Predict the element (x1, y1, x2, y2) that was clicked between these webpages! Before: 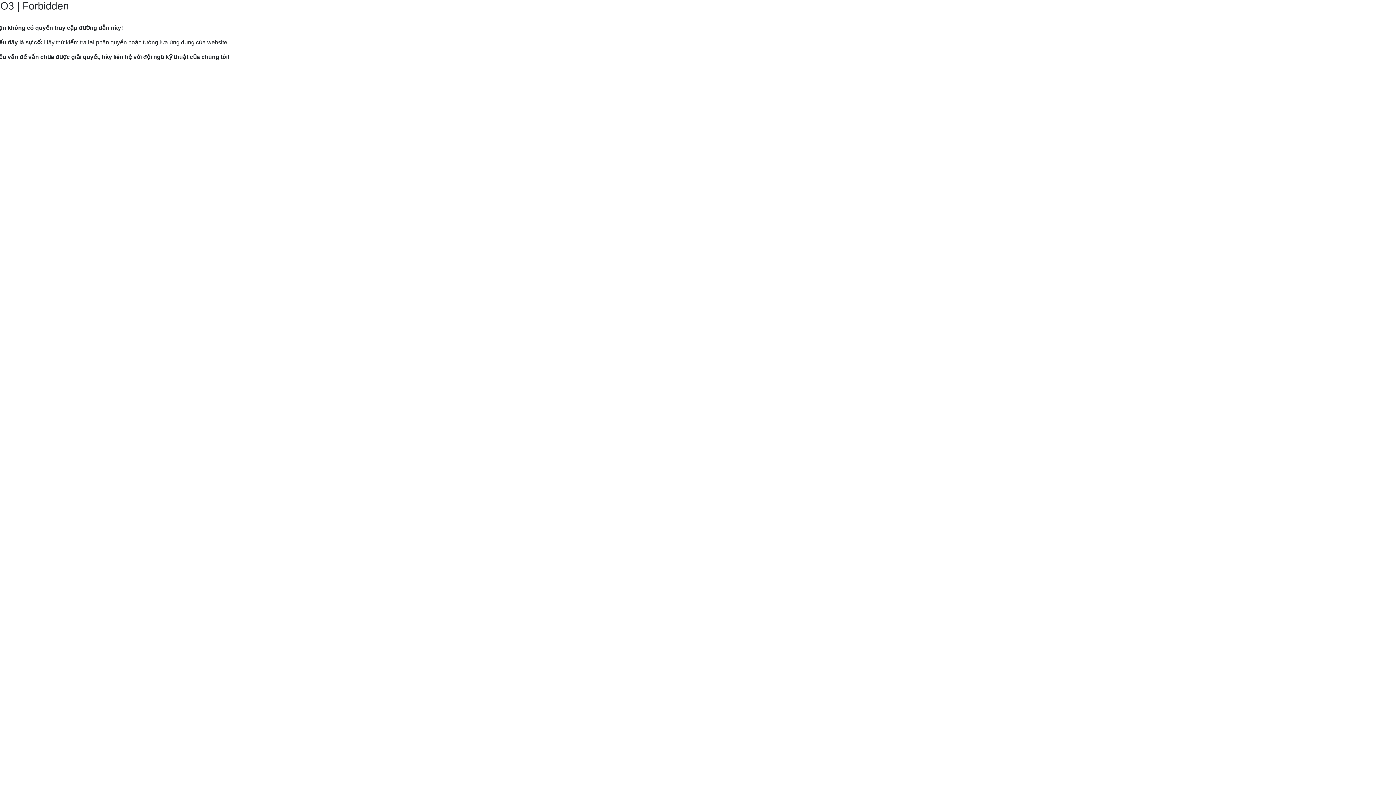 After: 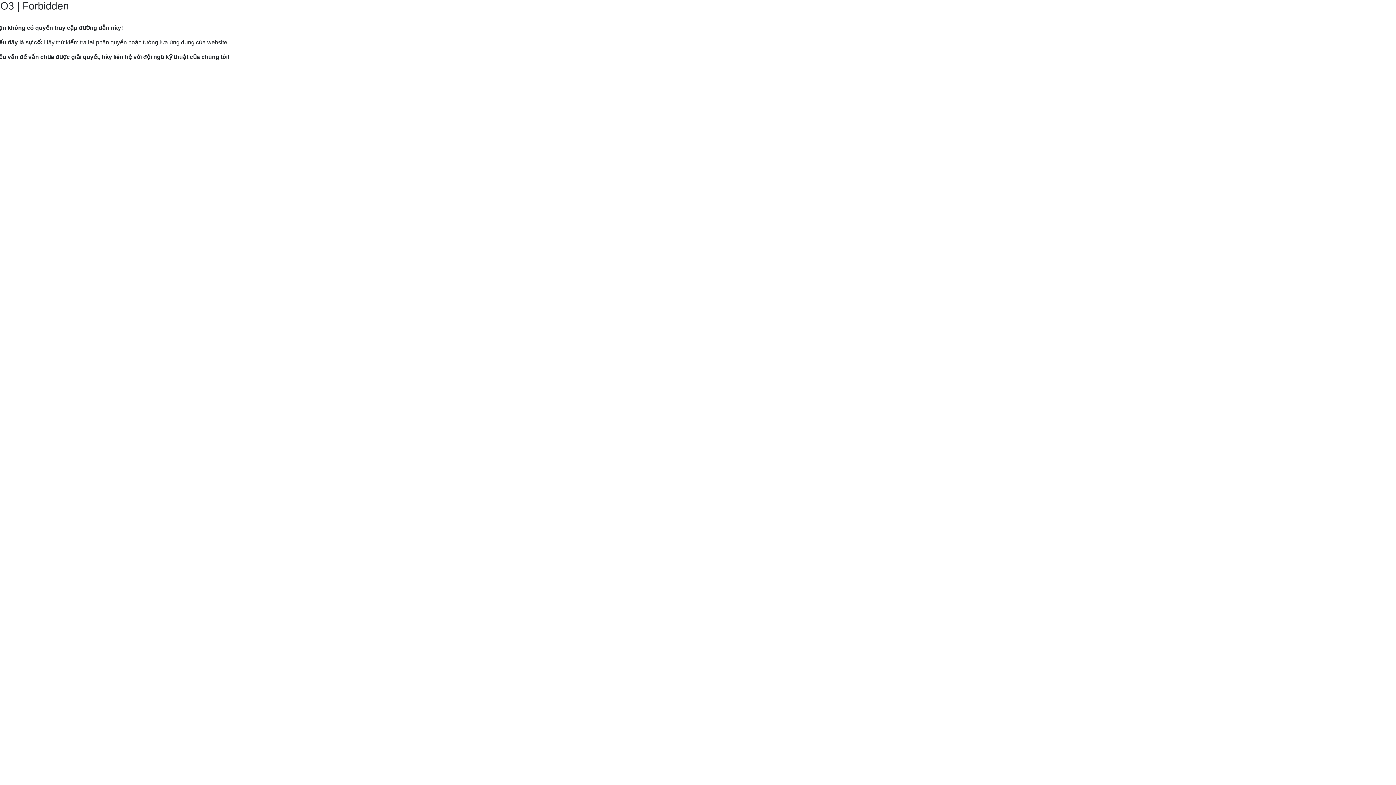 Action: bbox: (9, 82, 120, 89) label: Hướng dẫn gửi yêu cầu hỗ trợ tới Mắt Bão.